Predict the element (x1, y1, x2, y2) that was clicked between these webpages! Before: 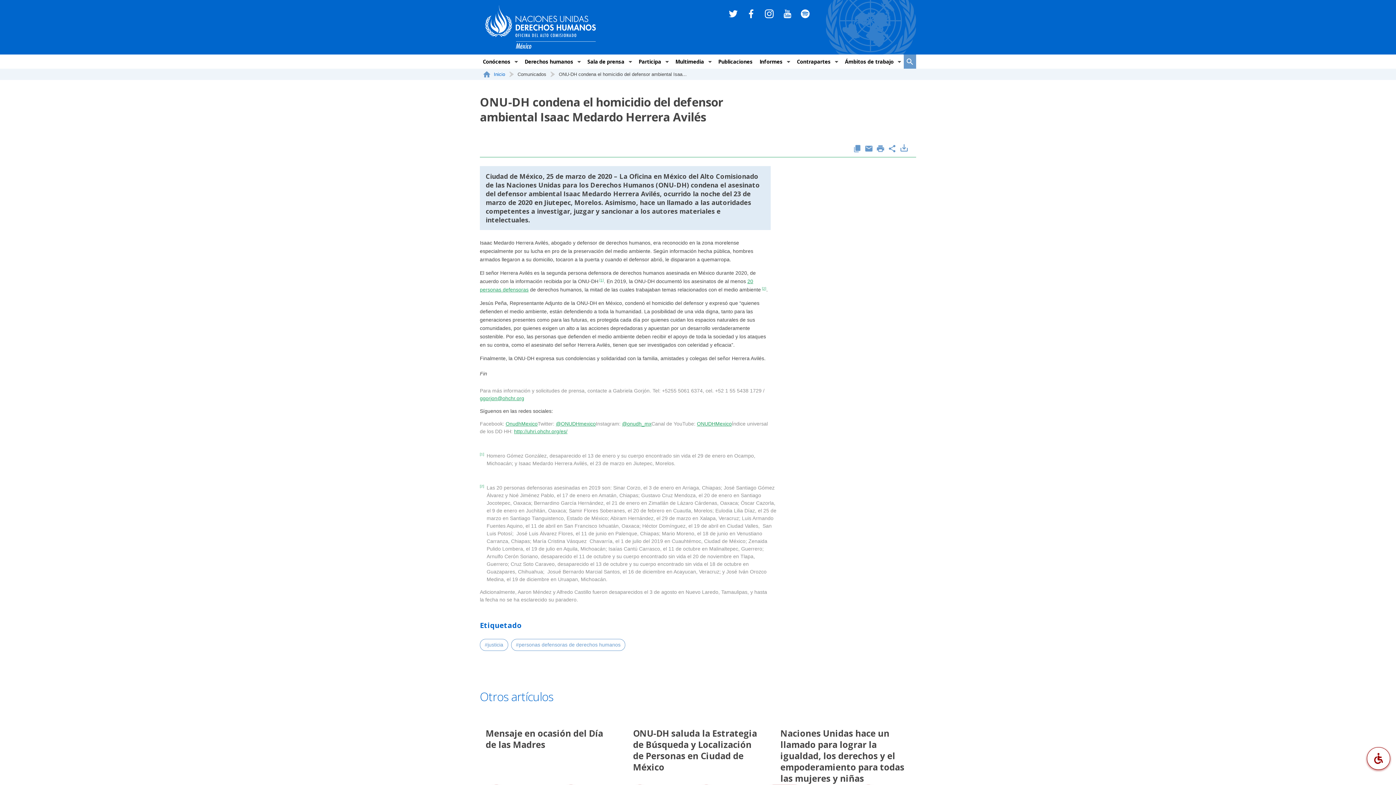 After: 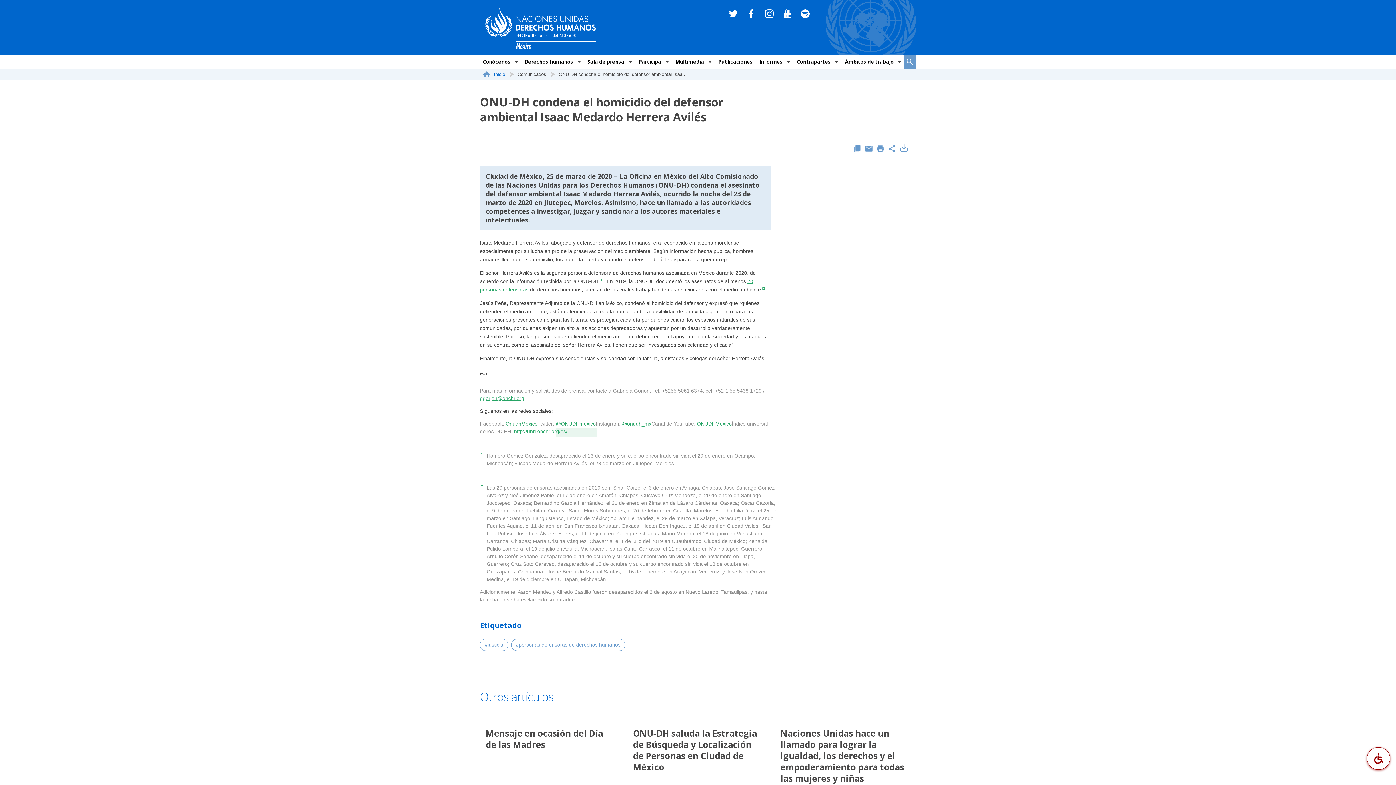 Action: label: @ONUDHmexico
 bbox: (556, 420, 596, 427)